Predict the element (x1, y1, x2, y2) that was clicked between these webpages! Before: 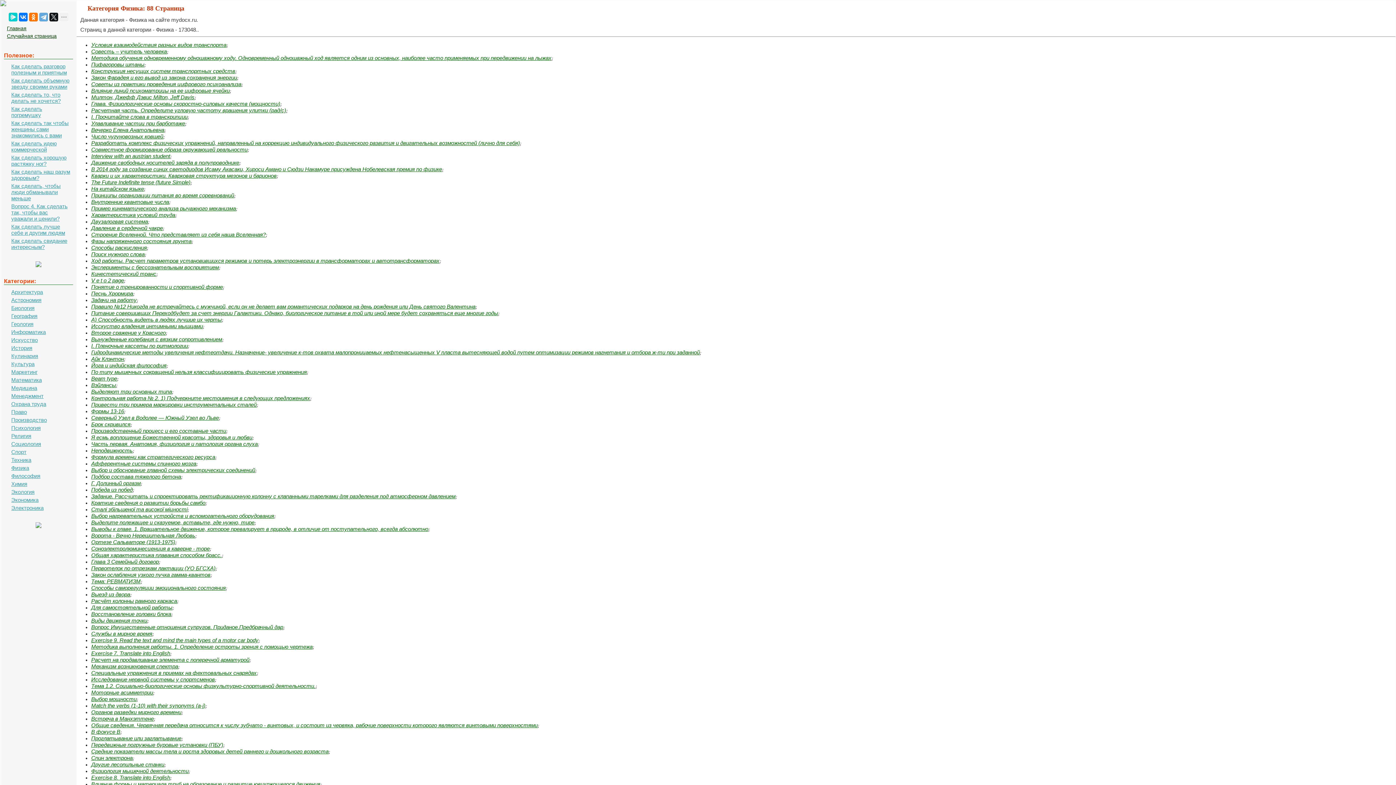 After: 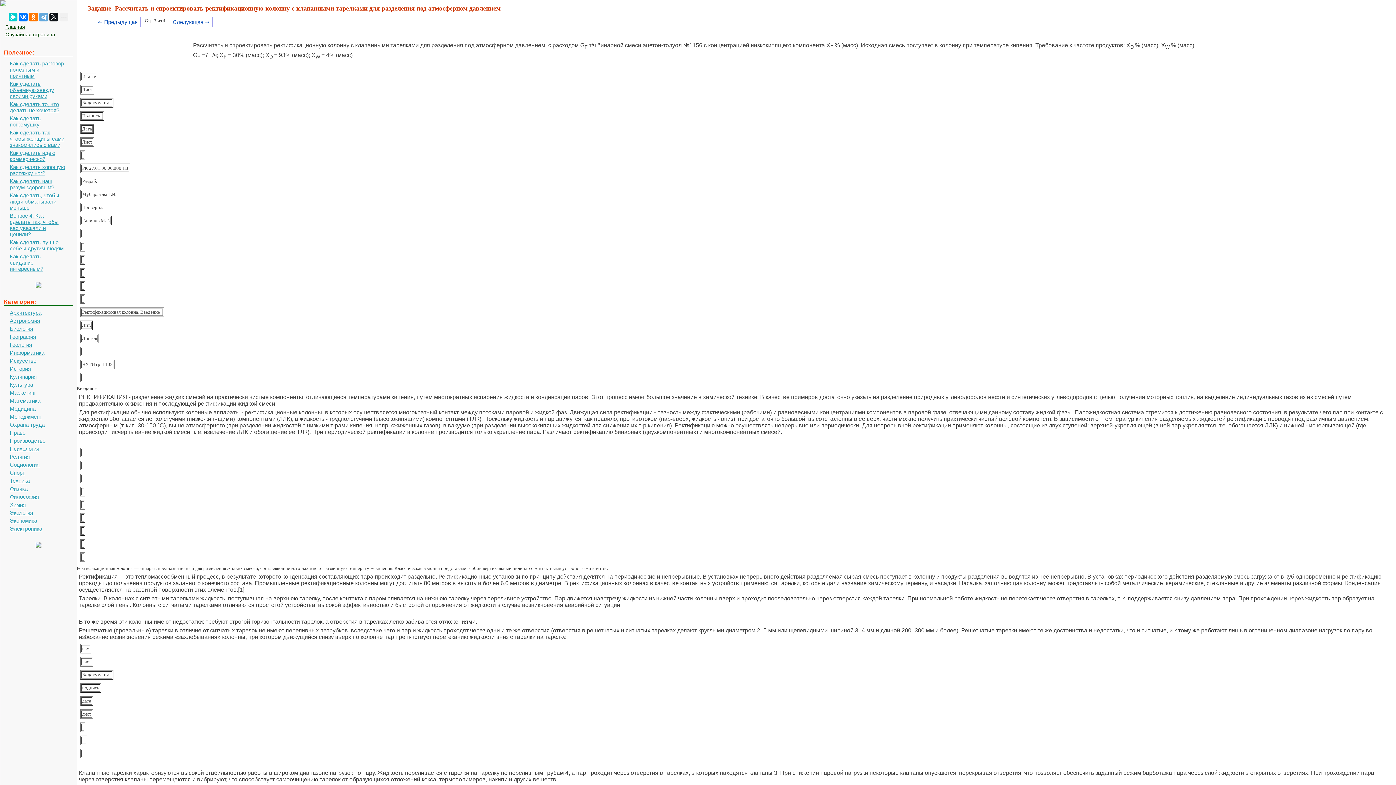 Action: label: Задание. Рассчитать и спроектировать ректификационную колонну с клапанными тарелками для разделения под атмосферном давлением bbox: (91, 493, 455, 499)